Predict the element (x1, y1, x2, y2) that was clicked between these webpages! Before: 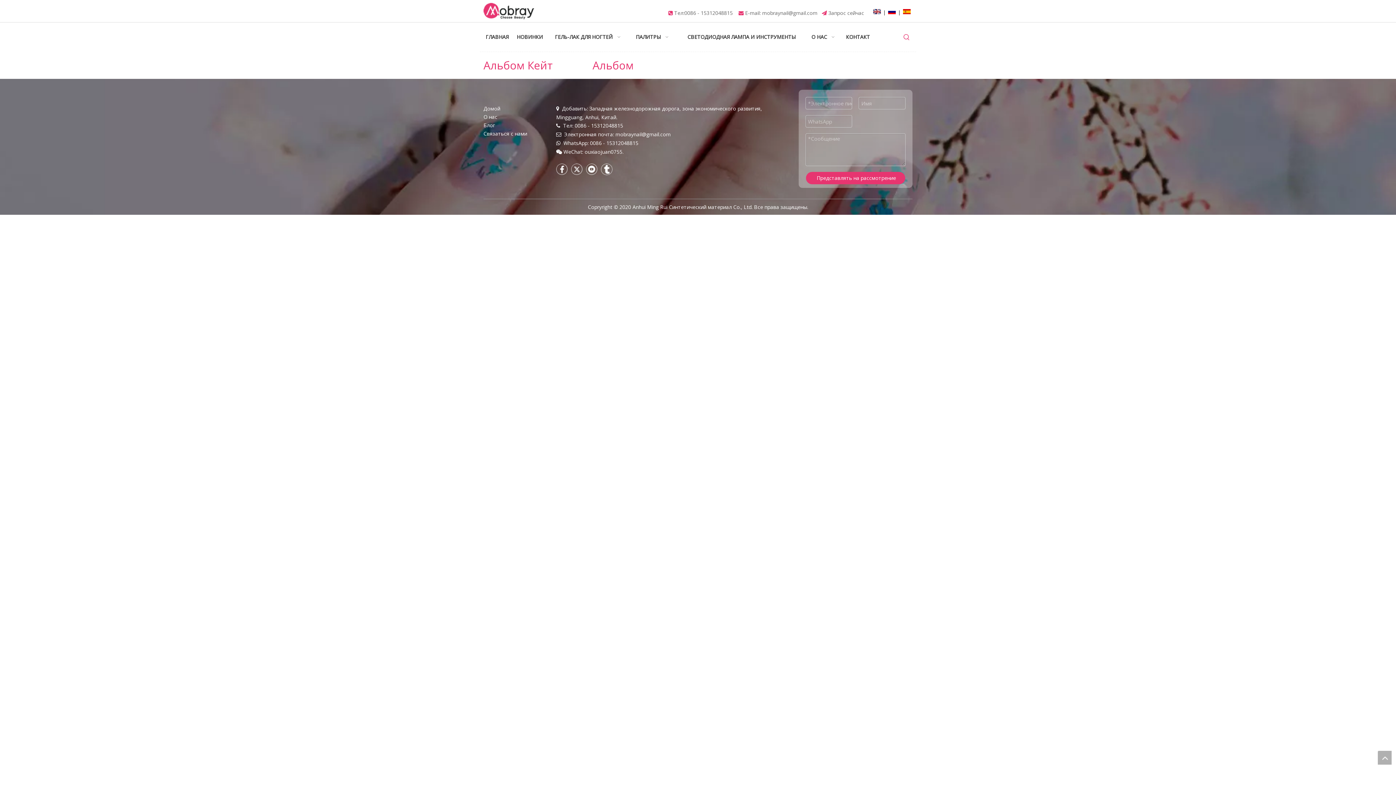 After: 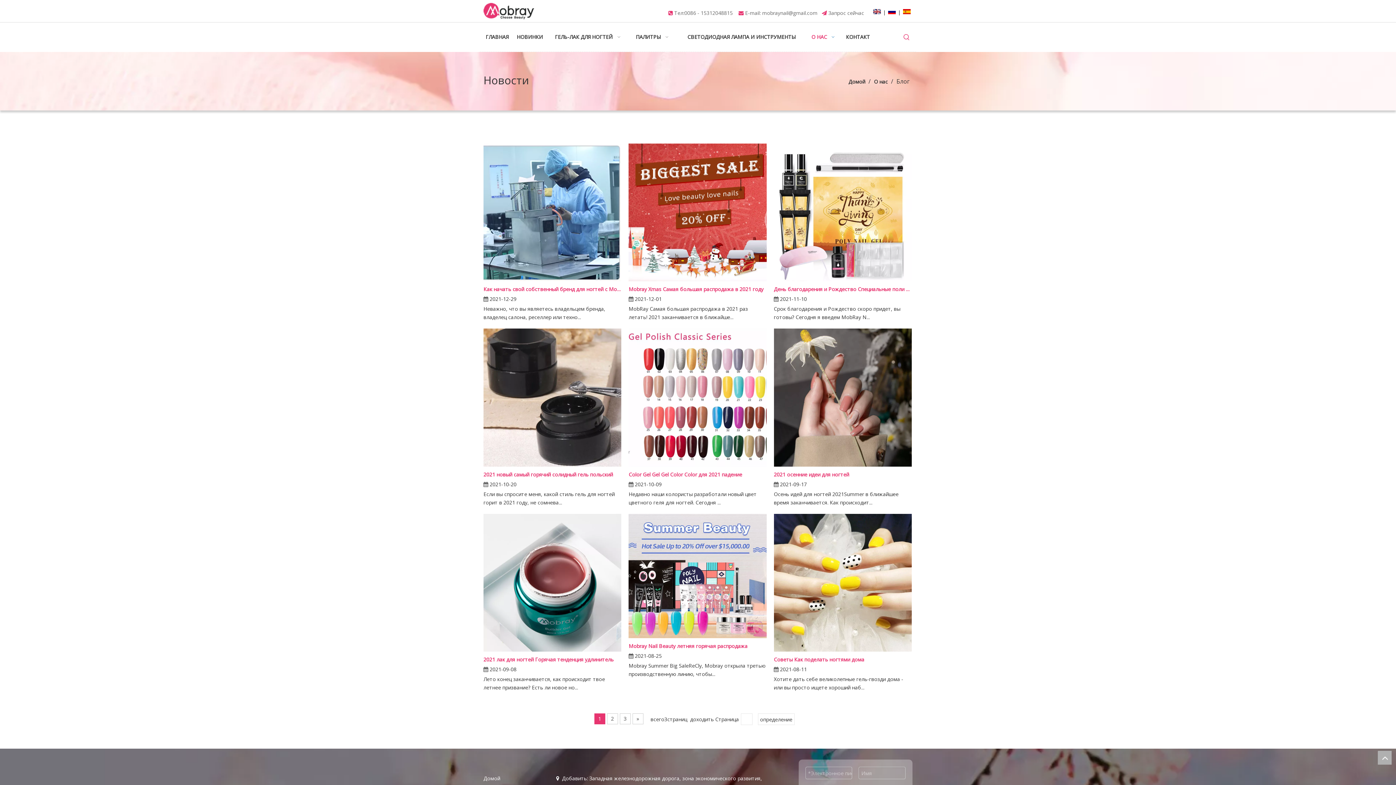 Action: label: Блог bbox: (483, 121, 495, 128)